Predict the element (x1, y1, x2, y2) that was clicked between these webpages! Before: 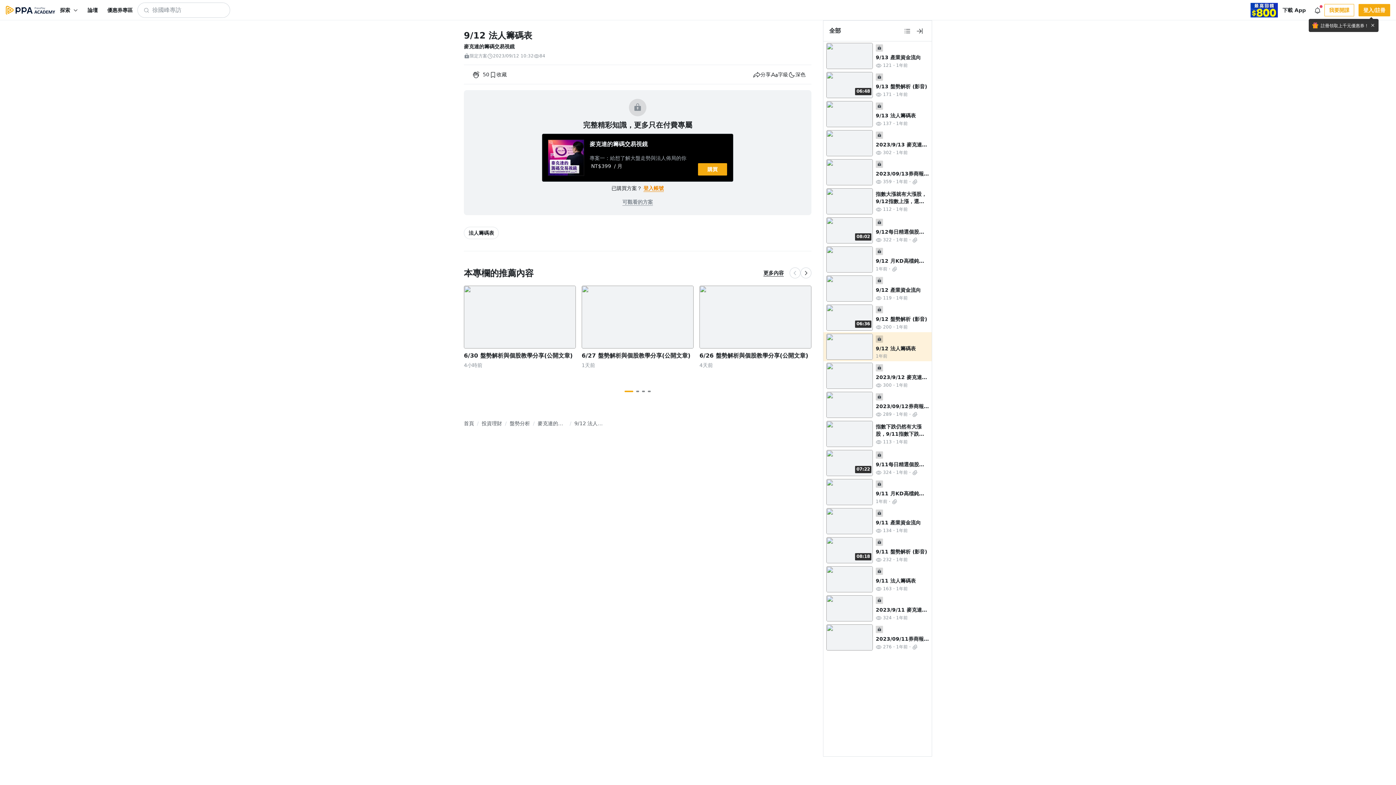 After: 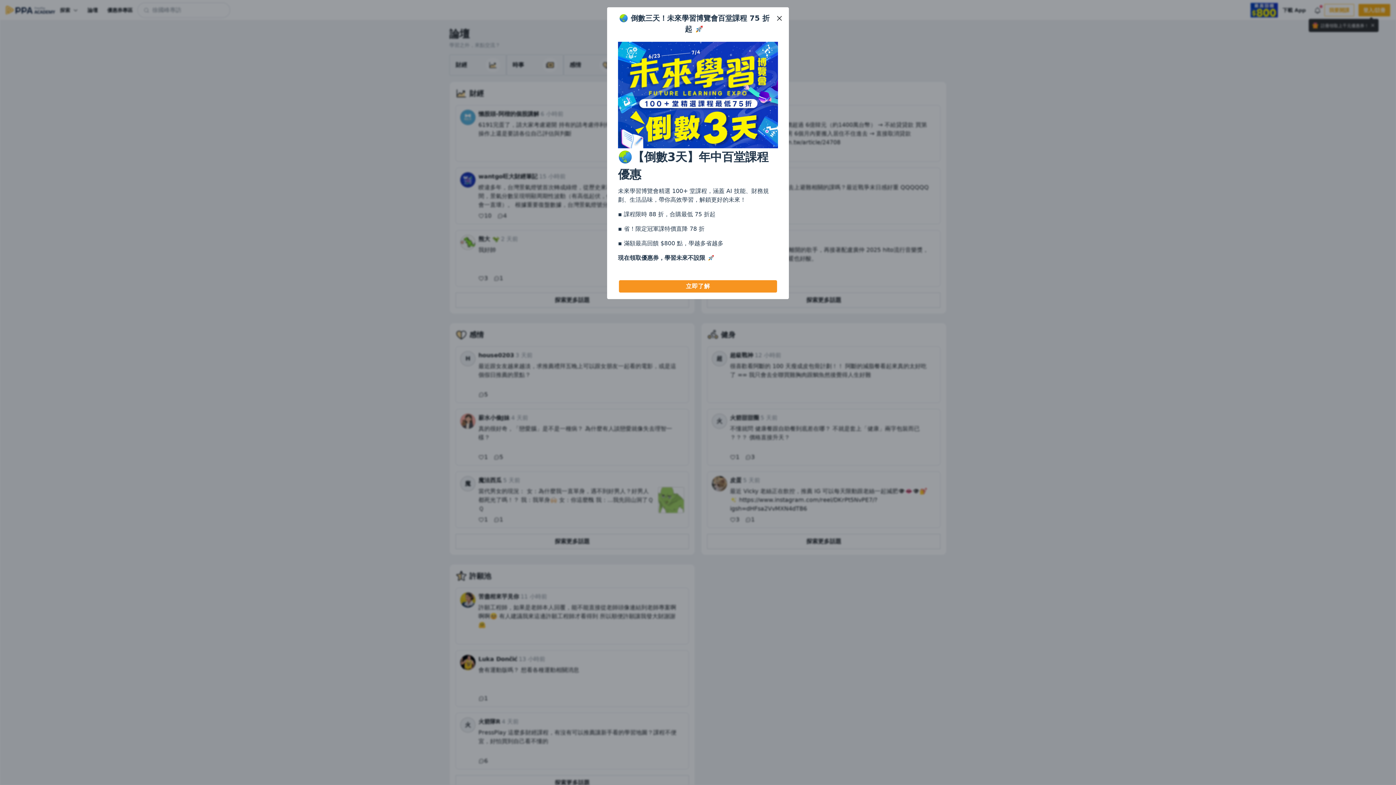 Action: label: 論壇 bbox: (82, 4, 102, 16)